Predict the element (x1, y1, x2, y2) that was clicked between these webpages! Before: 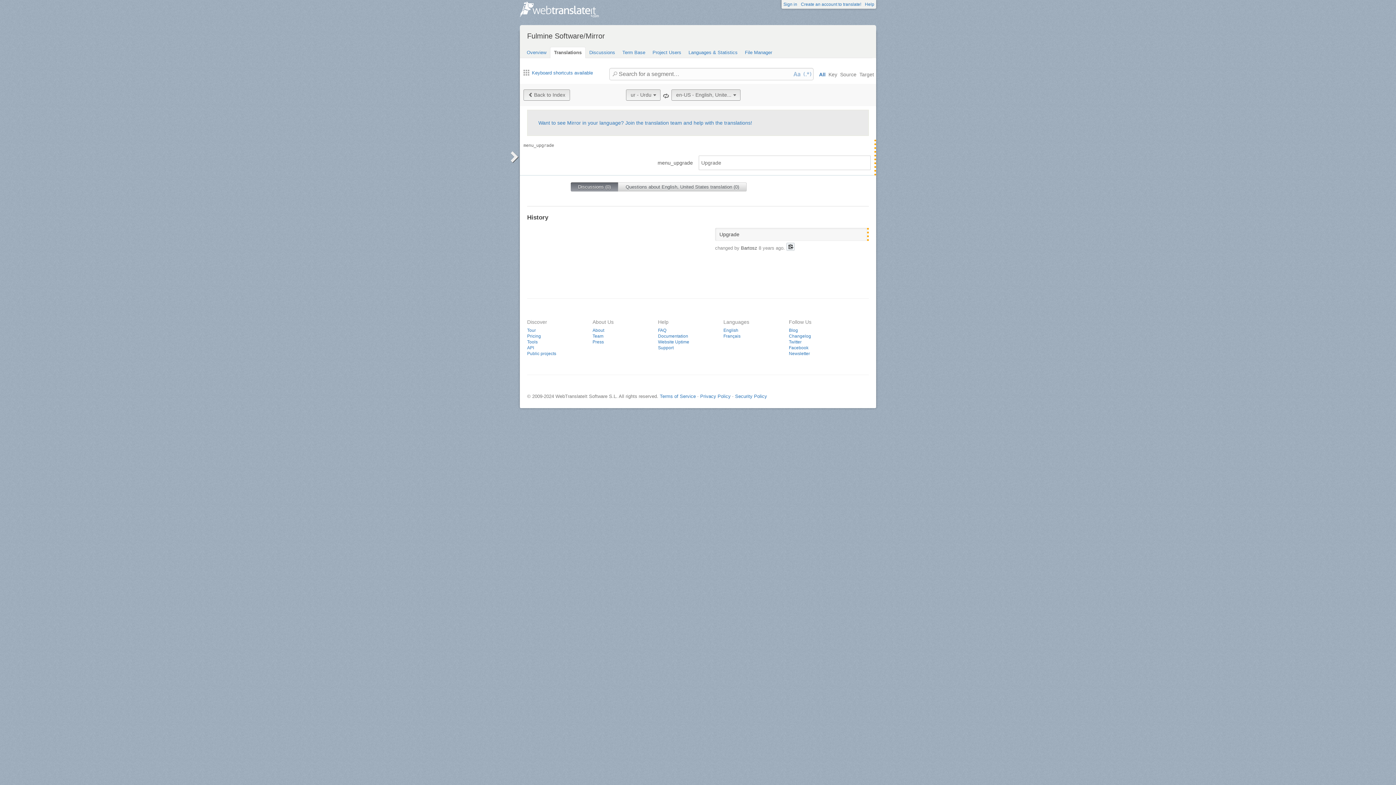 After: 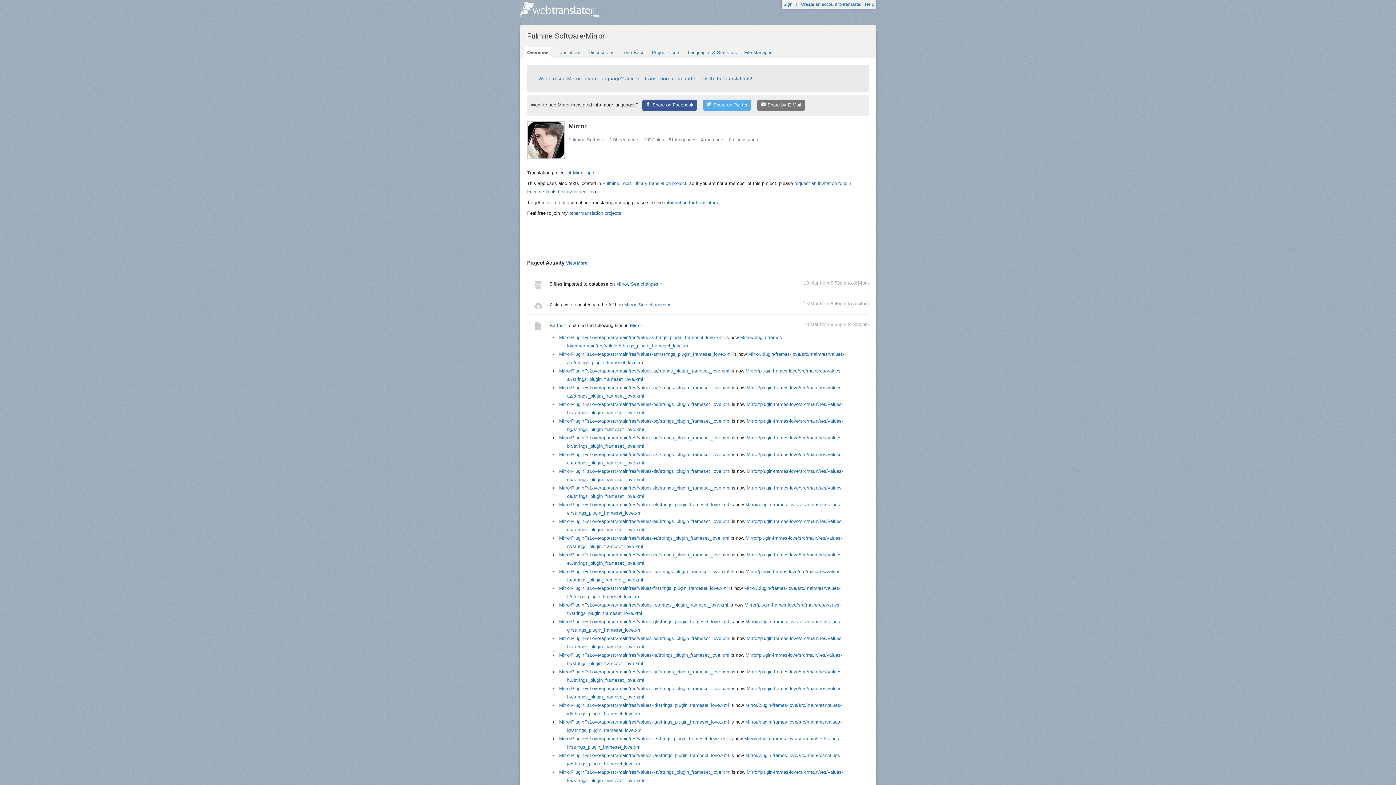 Action: bbox: (523, 46, 550, 58) label: Overview